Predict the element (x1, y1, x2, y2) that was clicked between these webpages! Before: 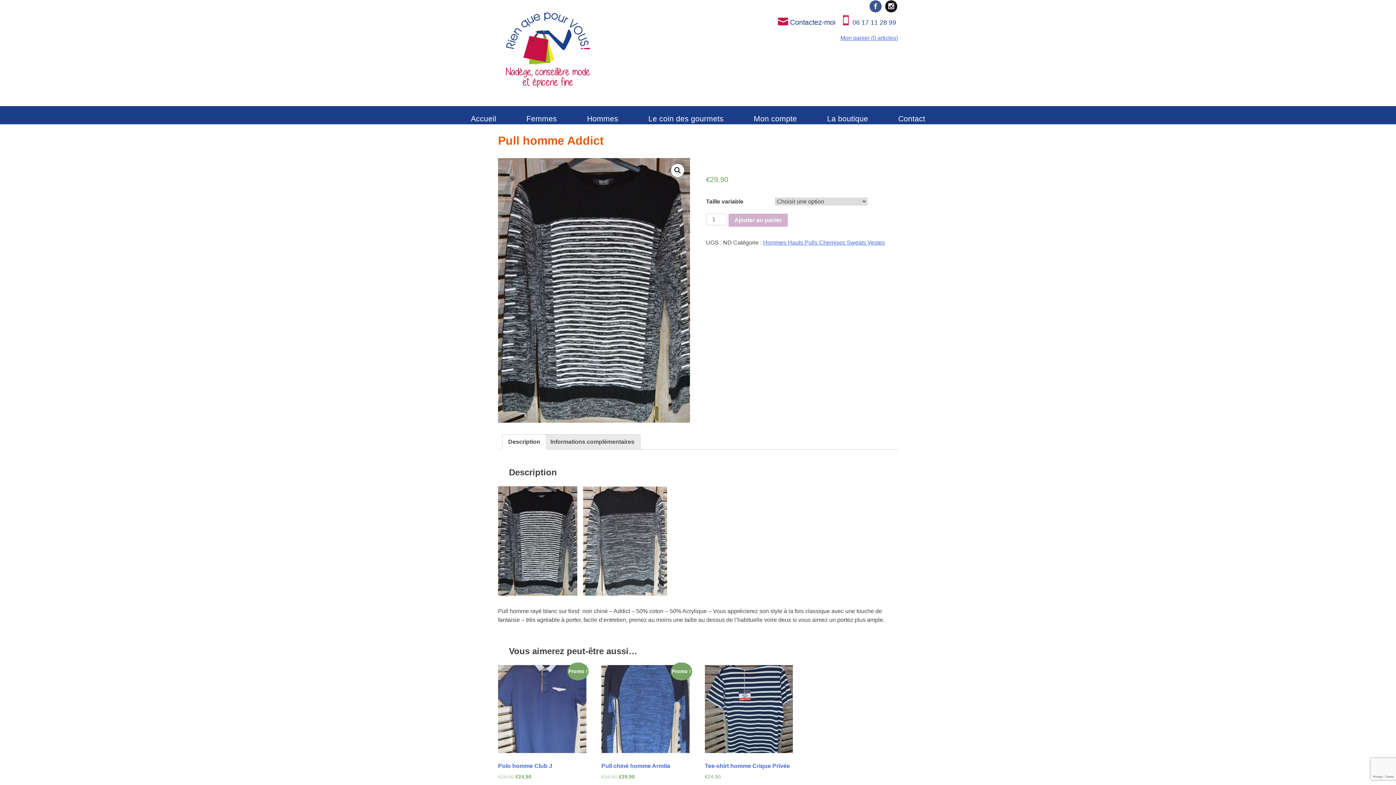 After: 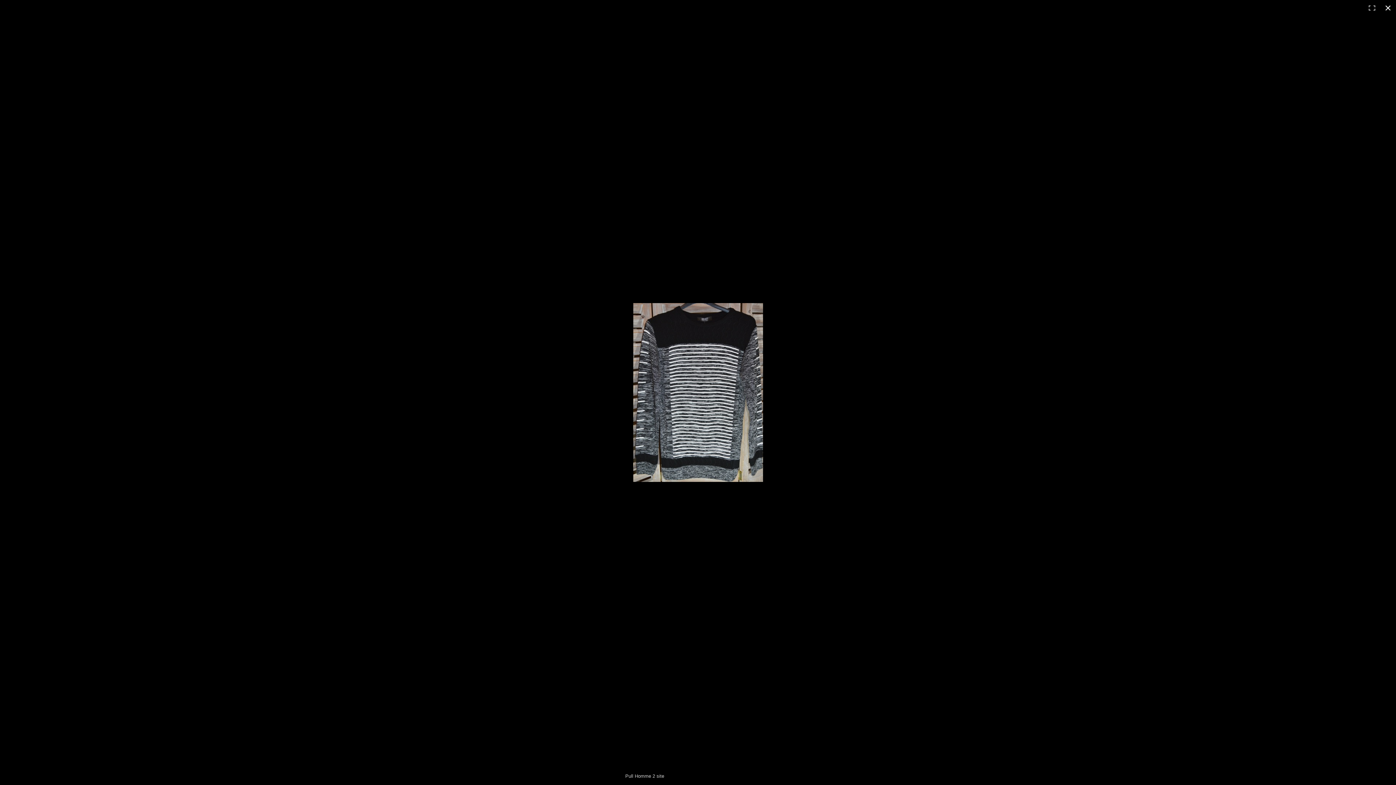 Action: bbox: (498, 158, 690, 422)